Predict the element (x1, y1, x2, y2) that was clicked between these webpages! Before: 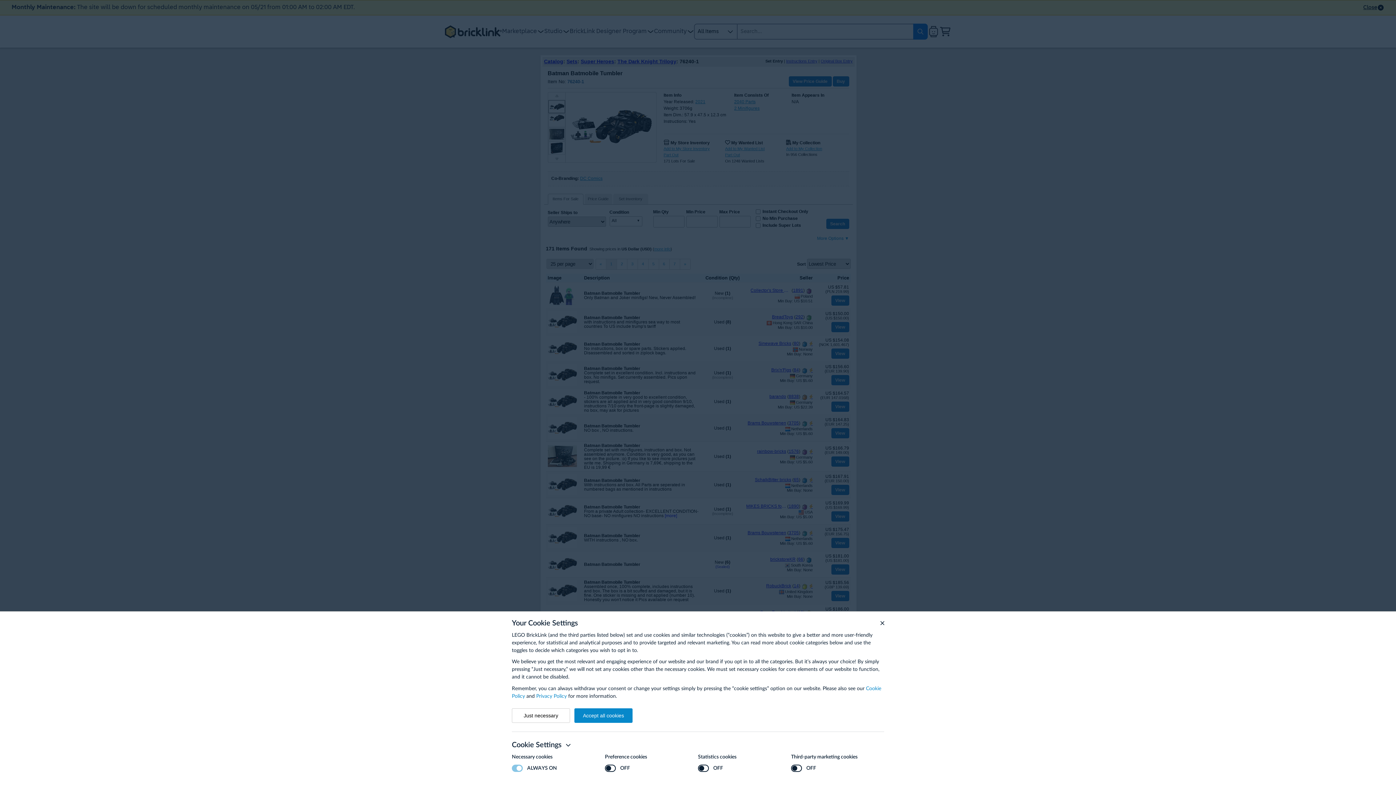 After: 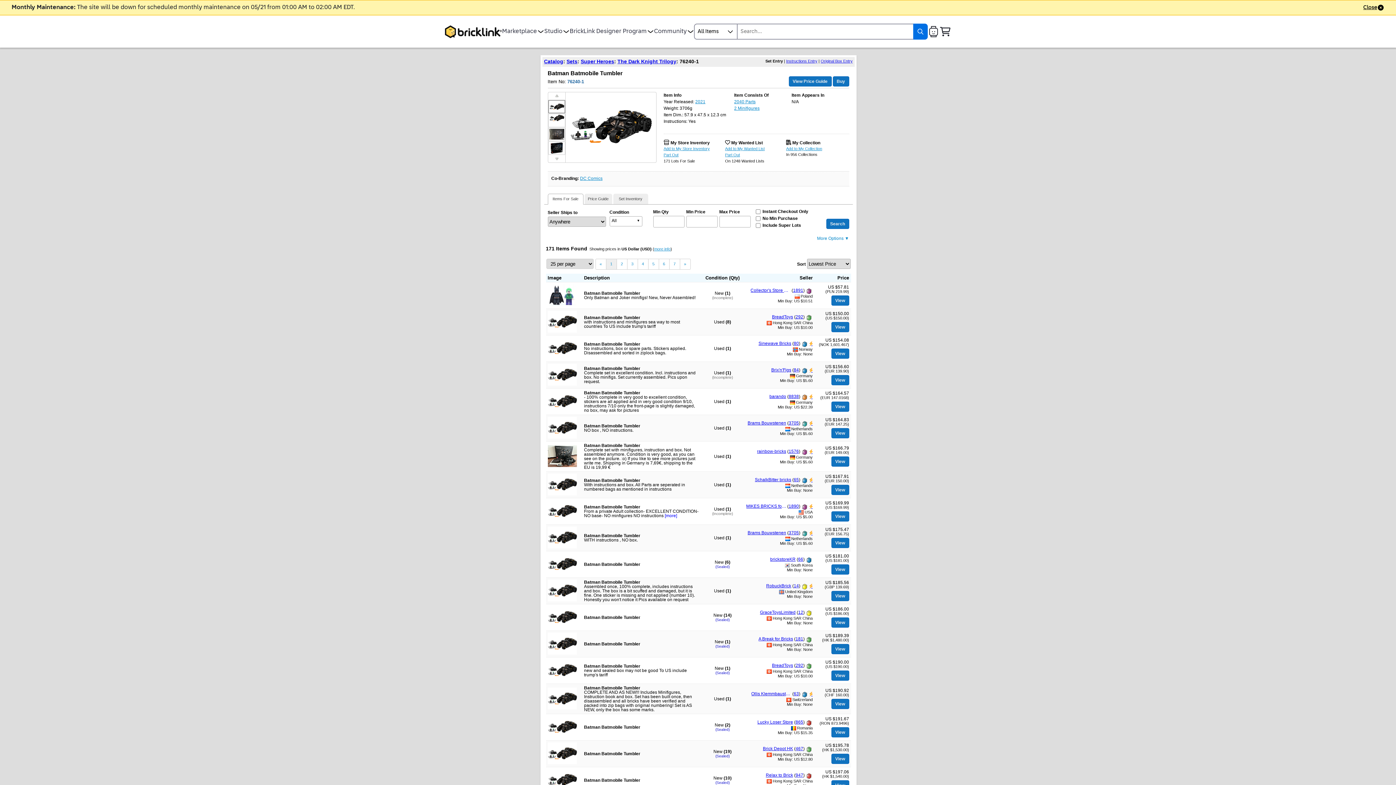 Action: label: Accept all cookies bbox: (574, 708, 632, 723)